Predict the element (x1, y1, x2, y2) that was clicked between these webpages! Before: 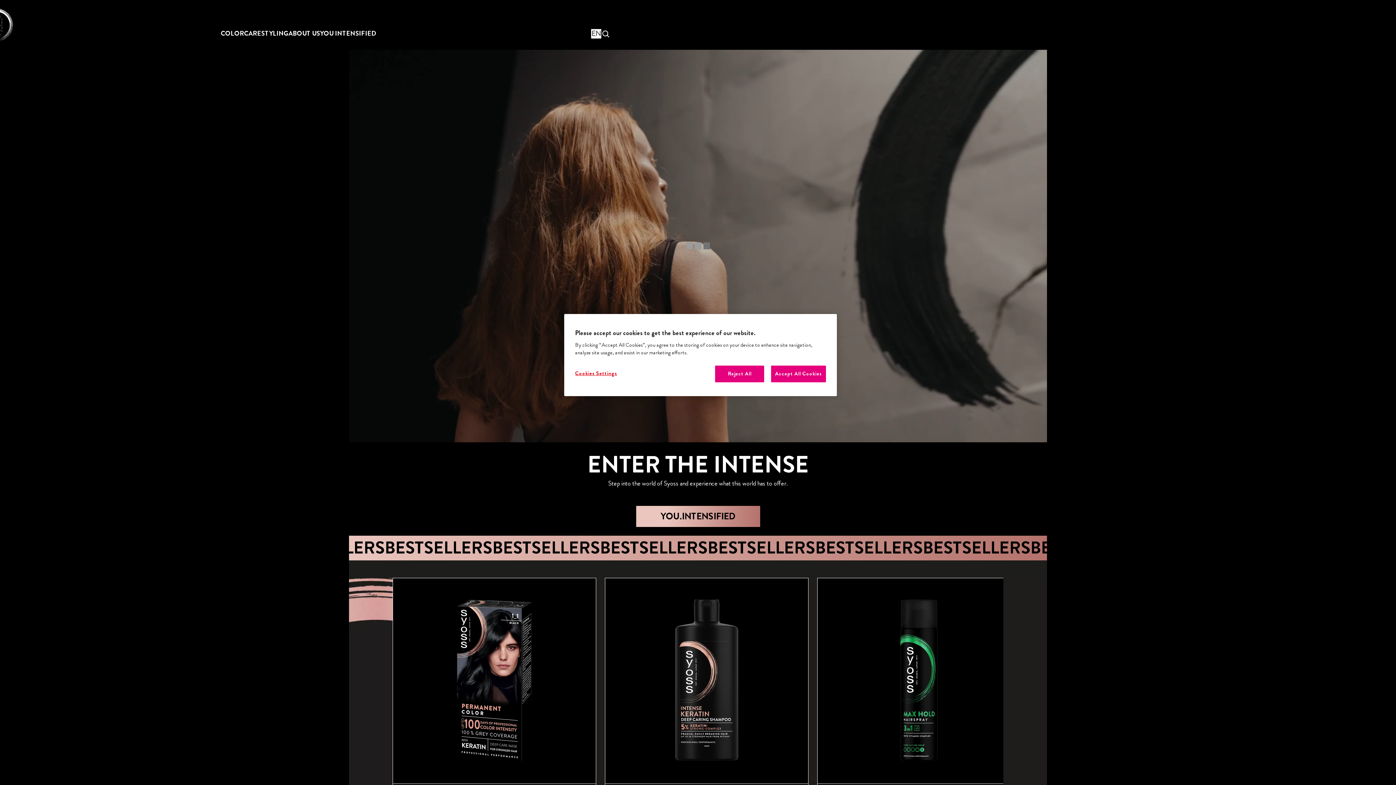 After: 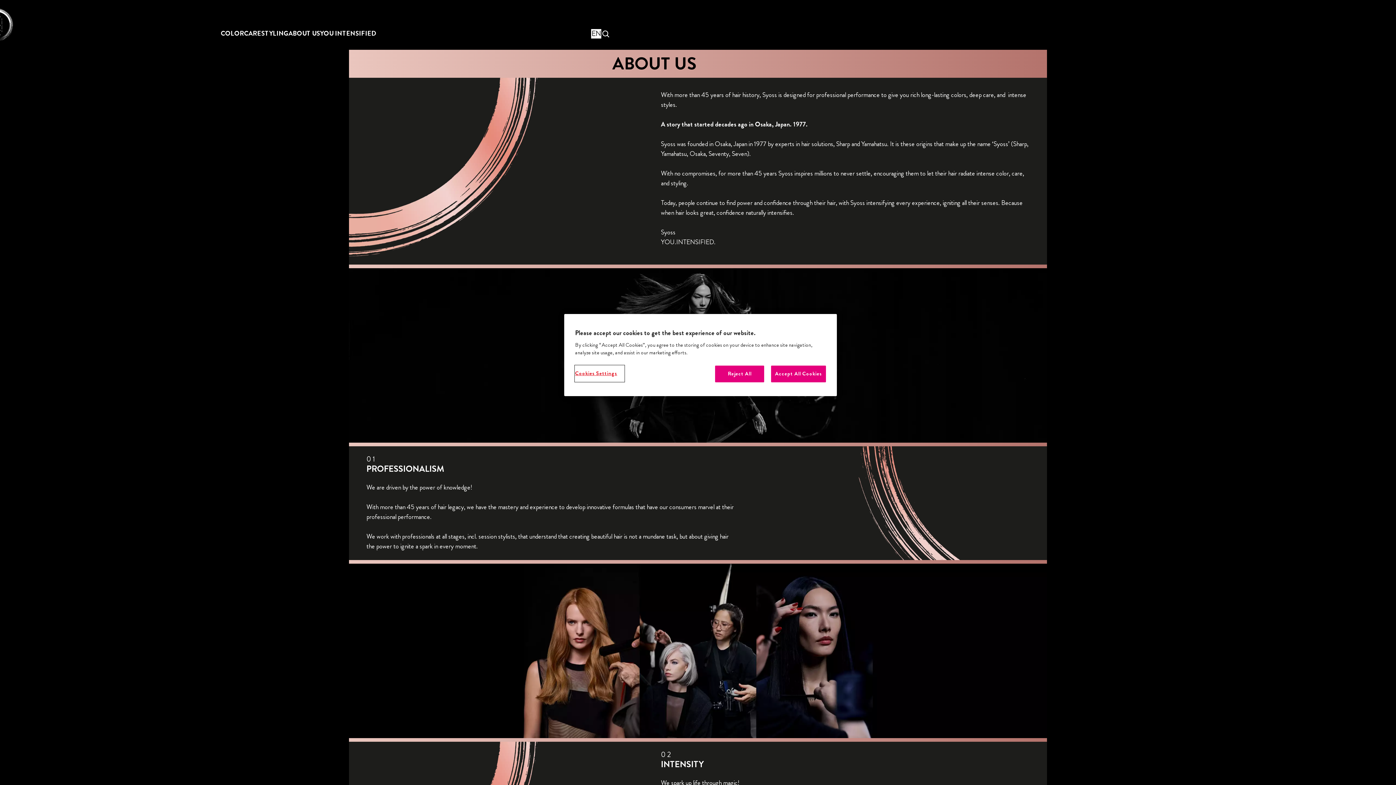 Action: label: ABOUT US  bbox: (288, 17, 320, 49)